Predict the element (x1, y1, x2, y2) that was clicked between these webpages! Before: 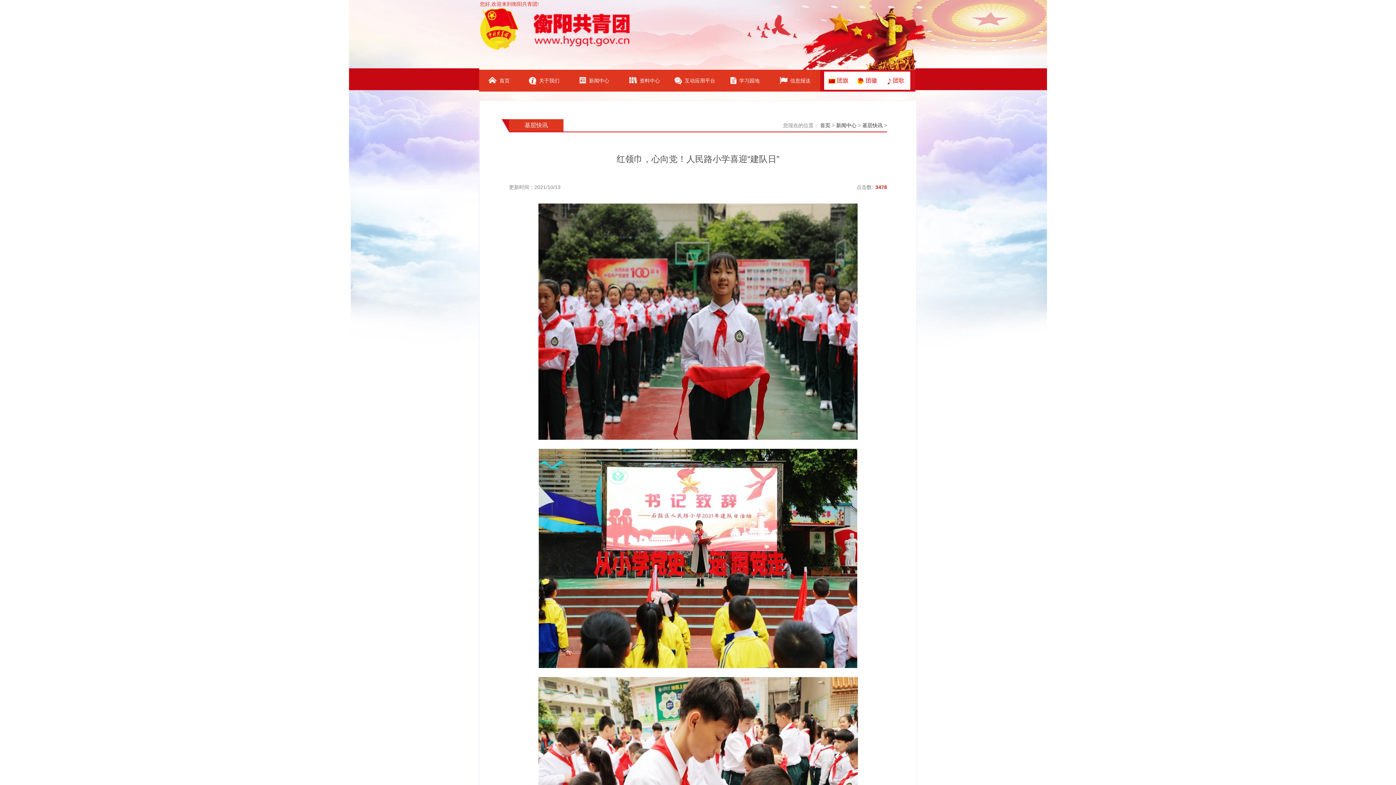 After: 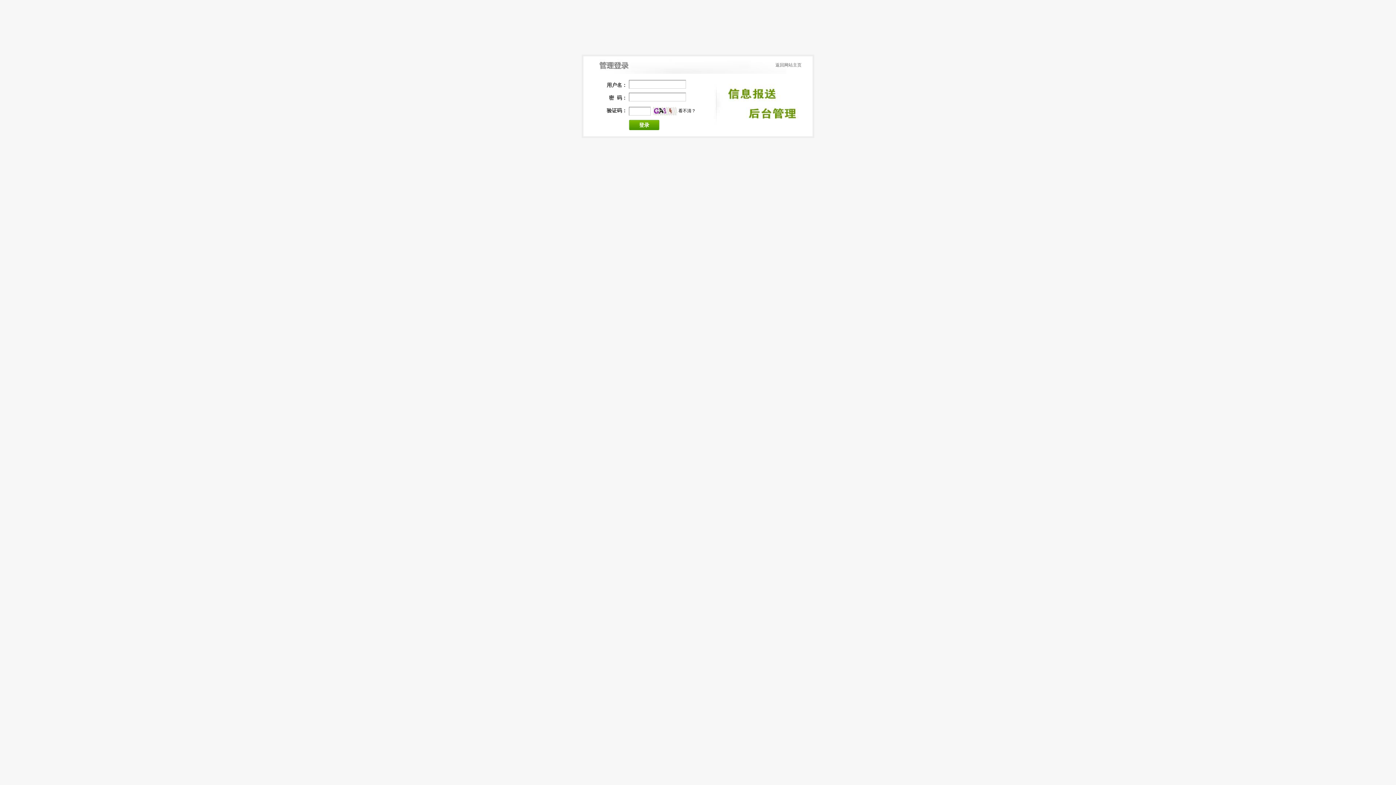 Action: bbox: (770, 69, 820, 91) label: 信息报送